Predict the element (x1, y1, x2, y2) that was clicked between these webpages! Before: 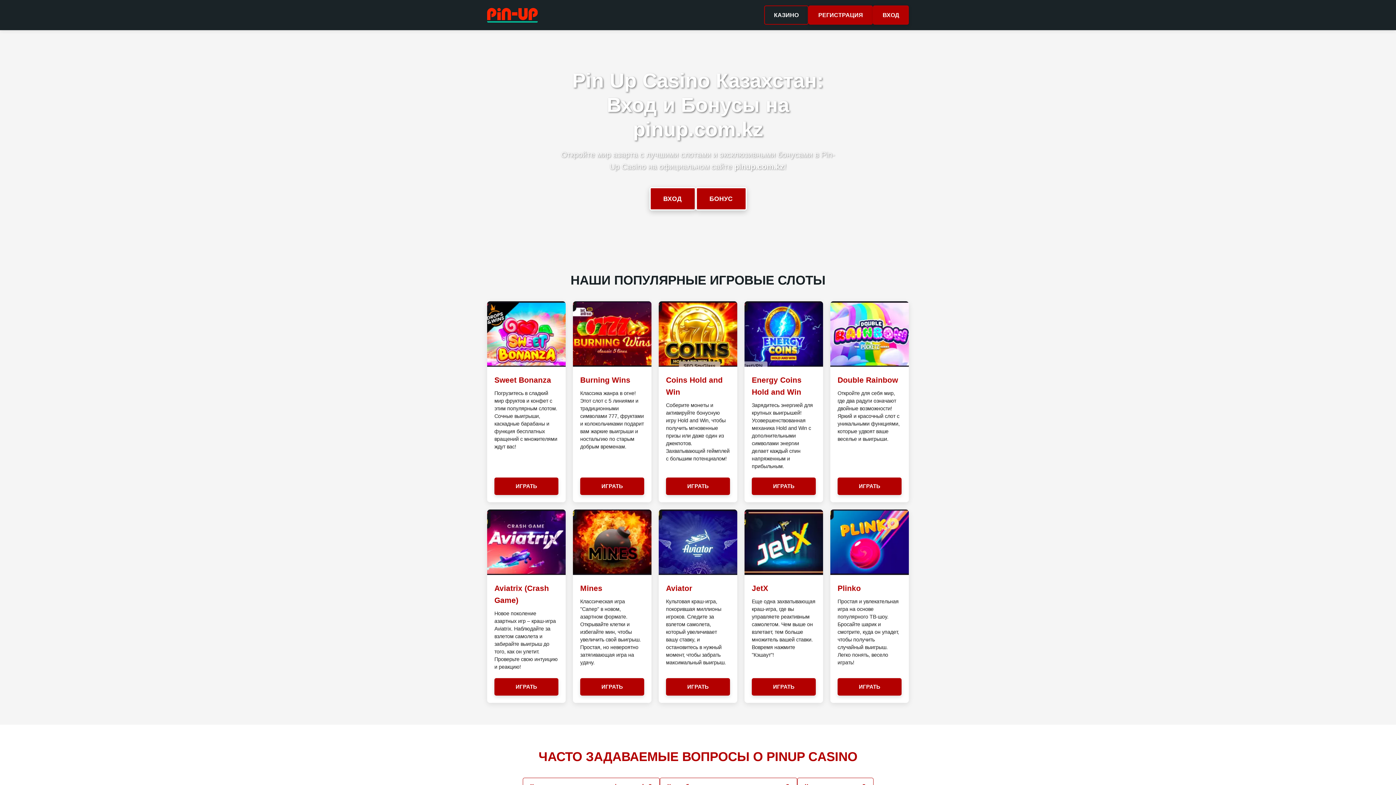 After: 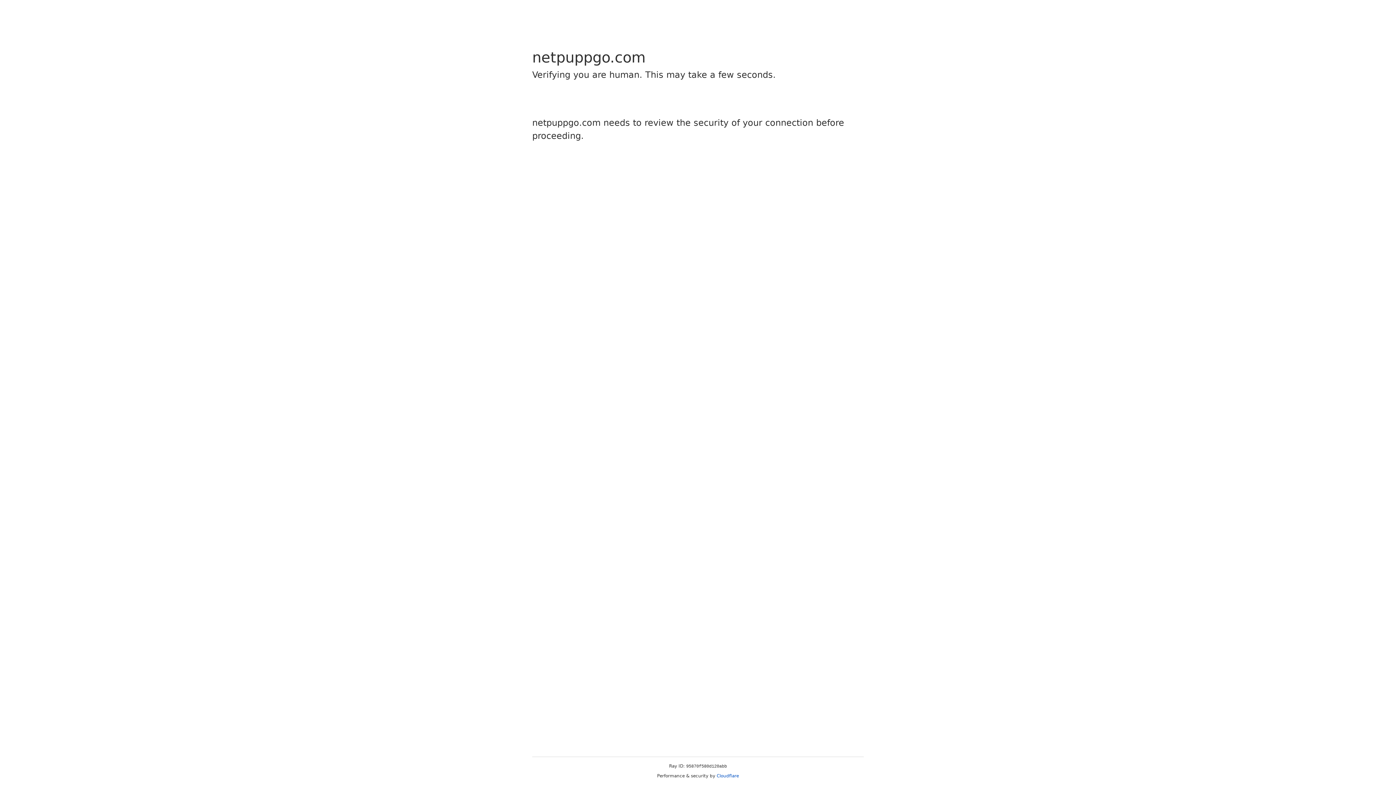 Action: bbox: (752, 477, 816, 495) label: ИГРАТЬ